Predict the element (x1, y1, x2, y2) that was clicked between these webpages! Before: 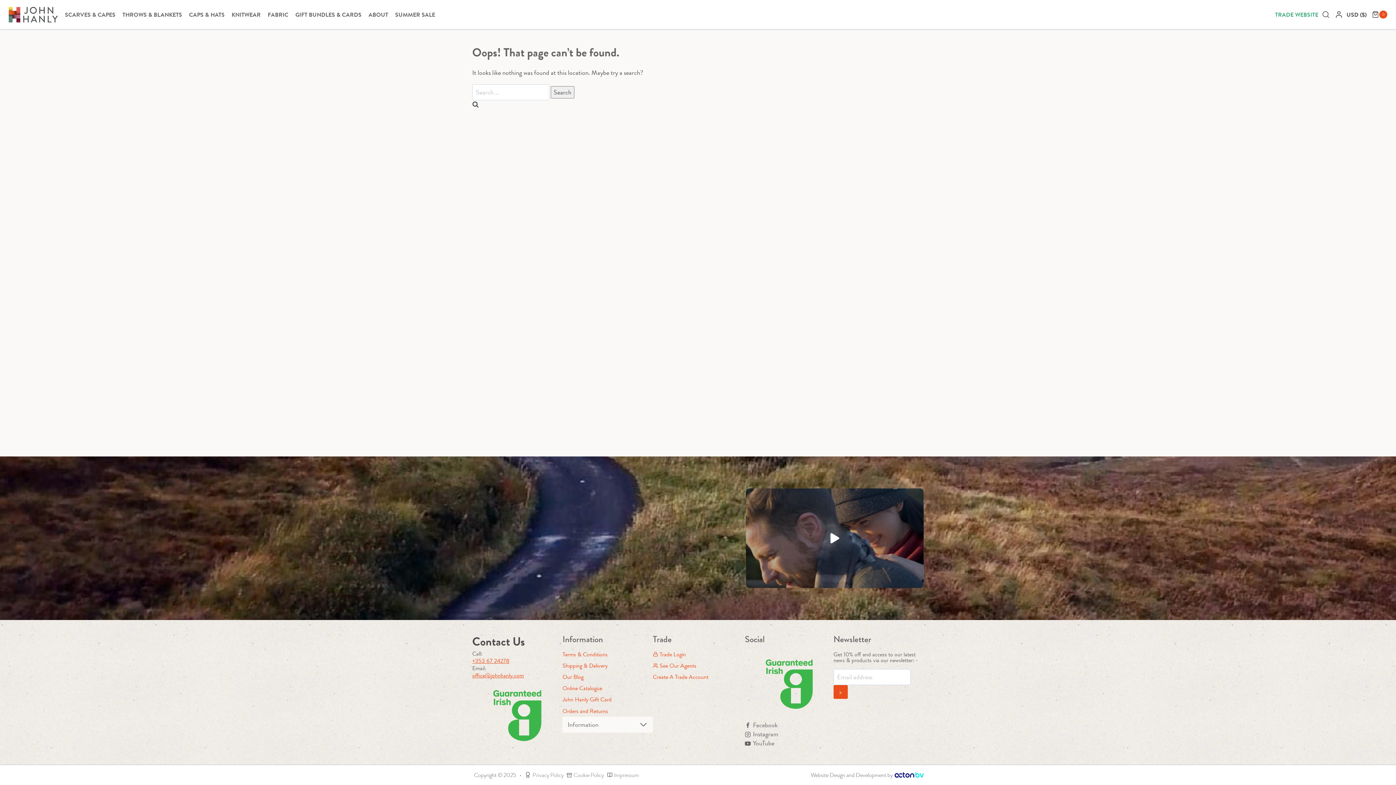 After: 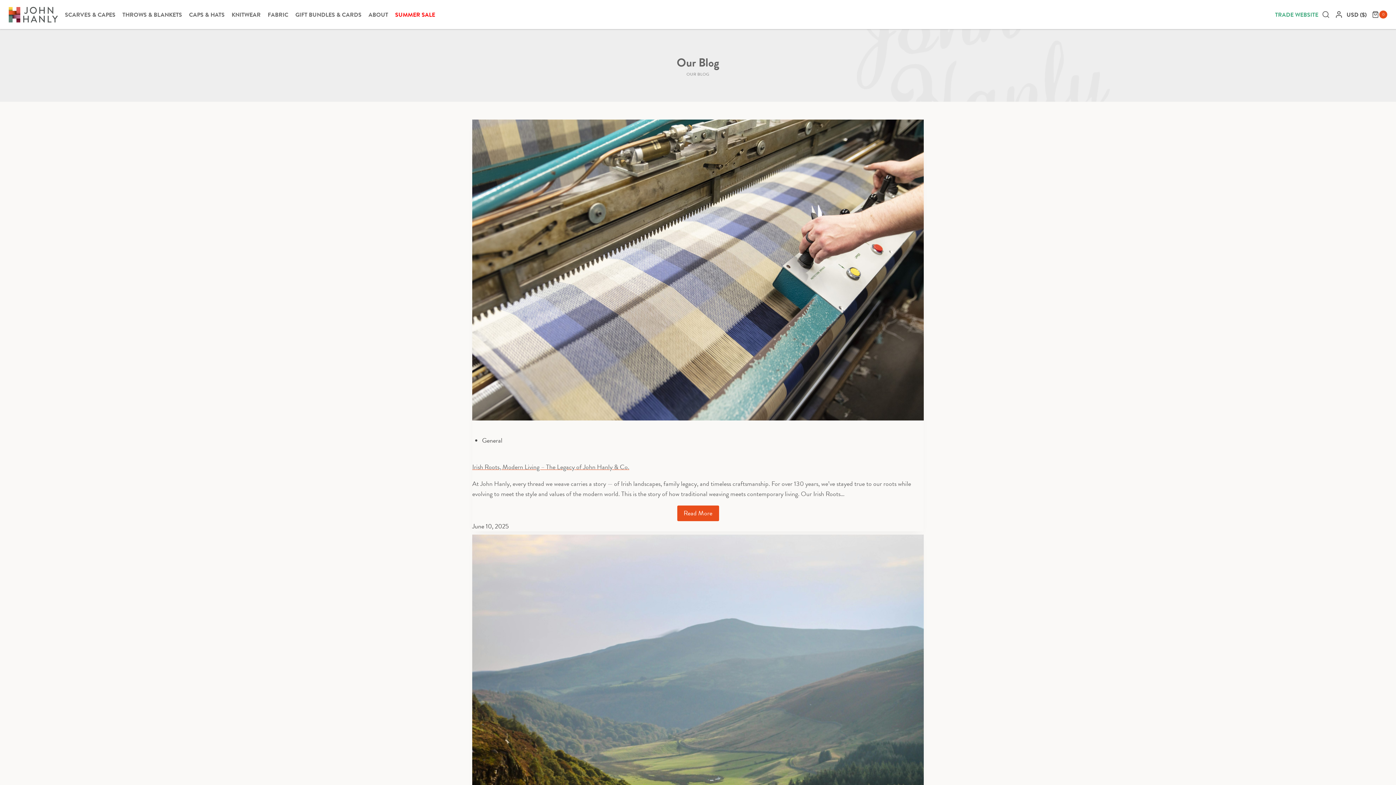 Action: label: Our Blog bbox: (562, 671, 653, 683)